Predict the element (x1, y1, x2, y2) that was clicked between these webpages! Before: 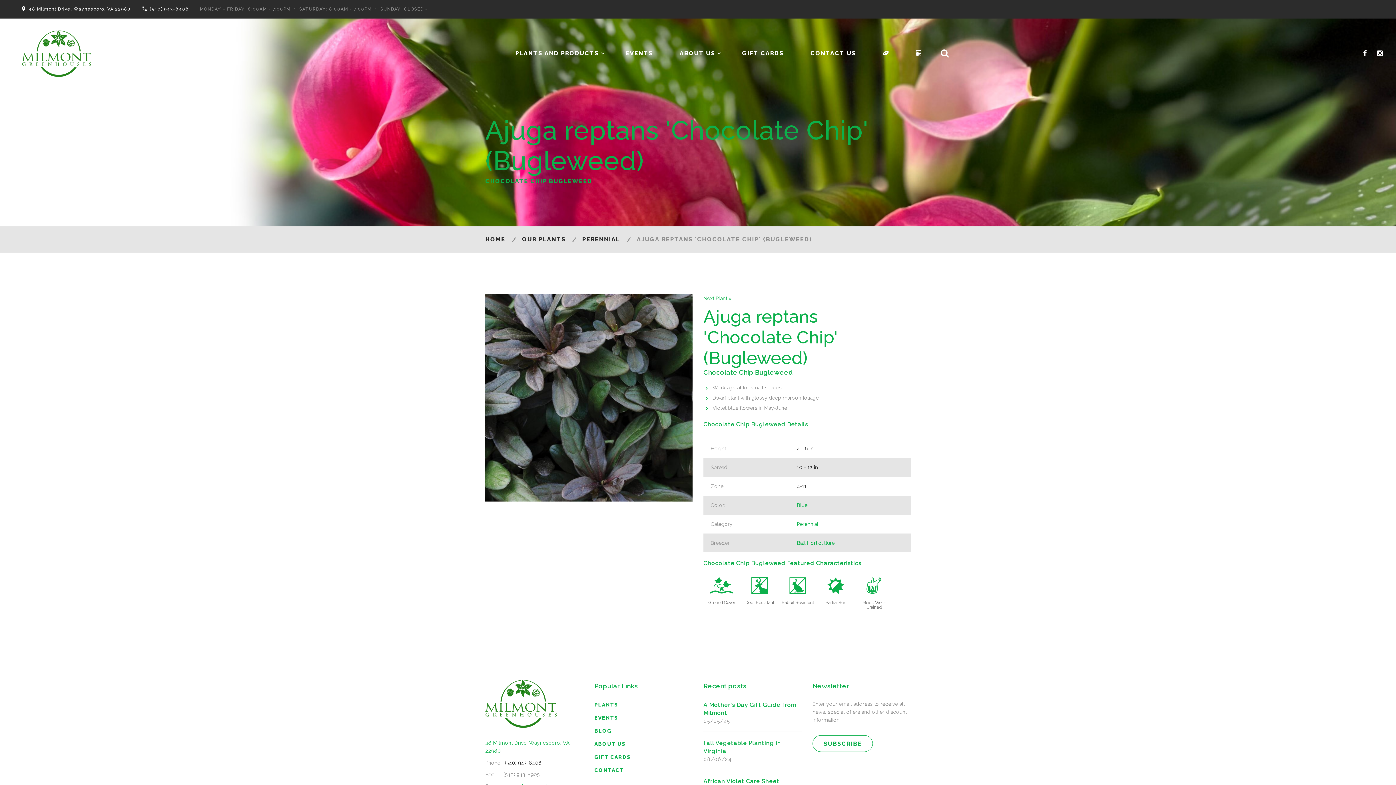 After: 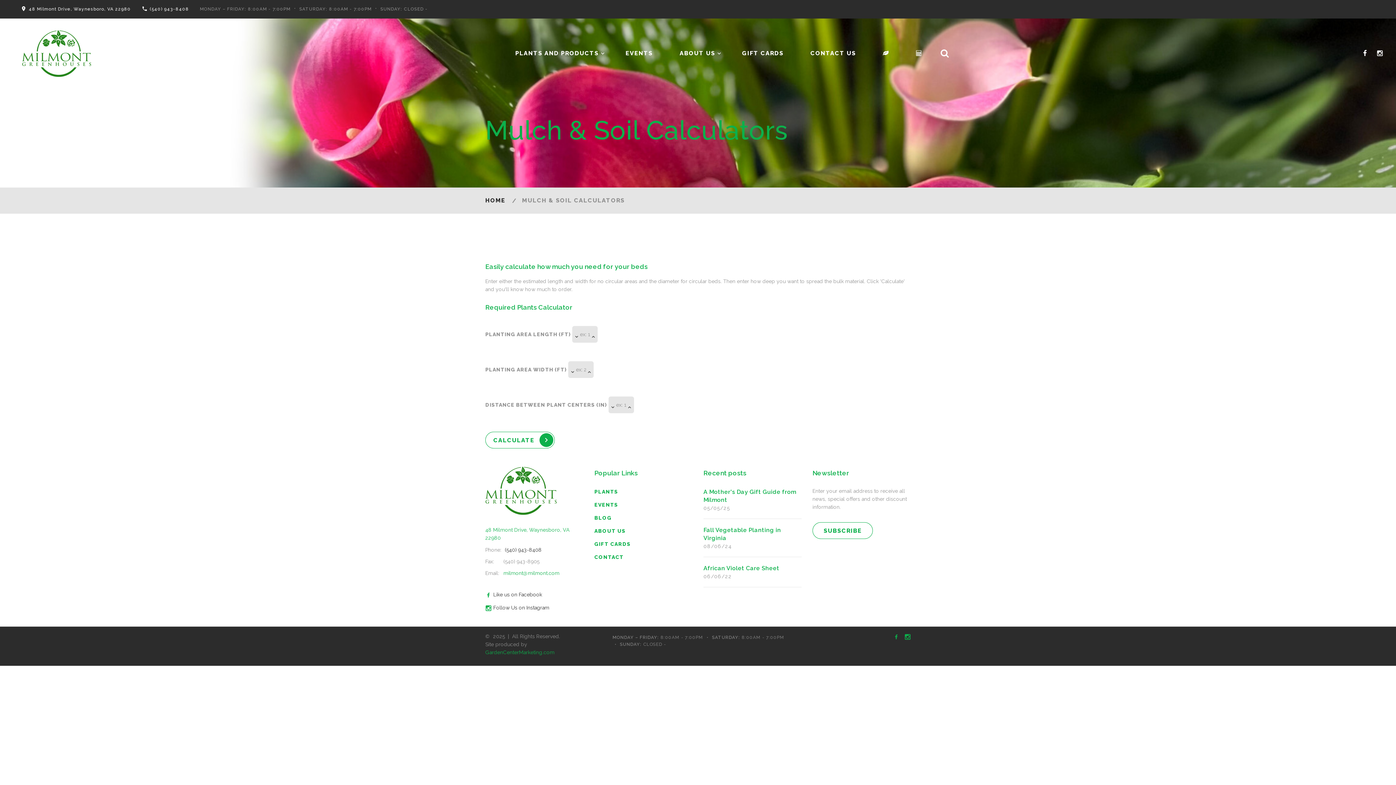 Action: bbox: (883, 49, 889, 56)